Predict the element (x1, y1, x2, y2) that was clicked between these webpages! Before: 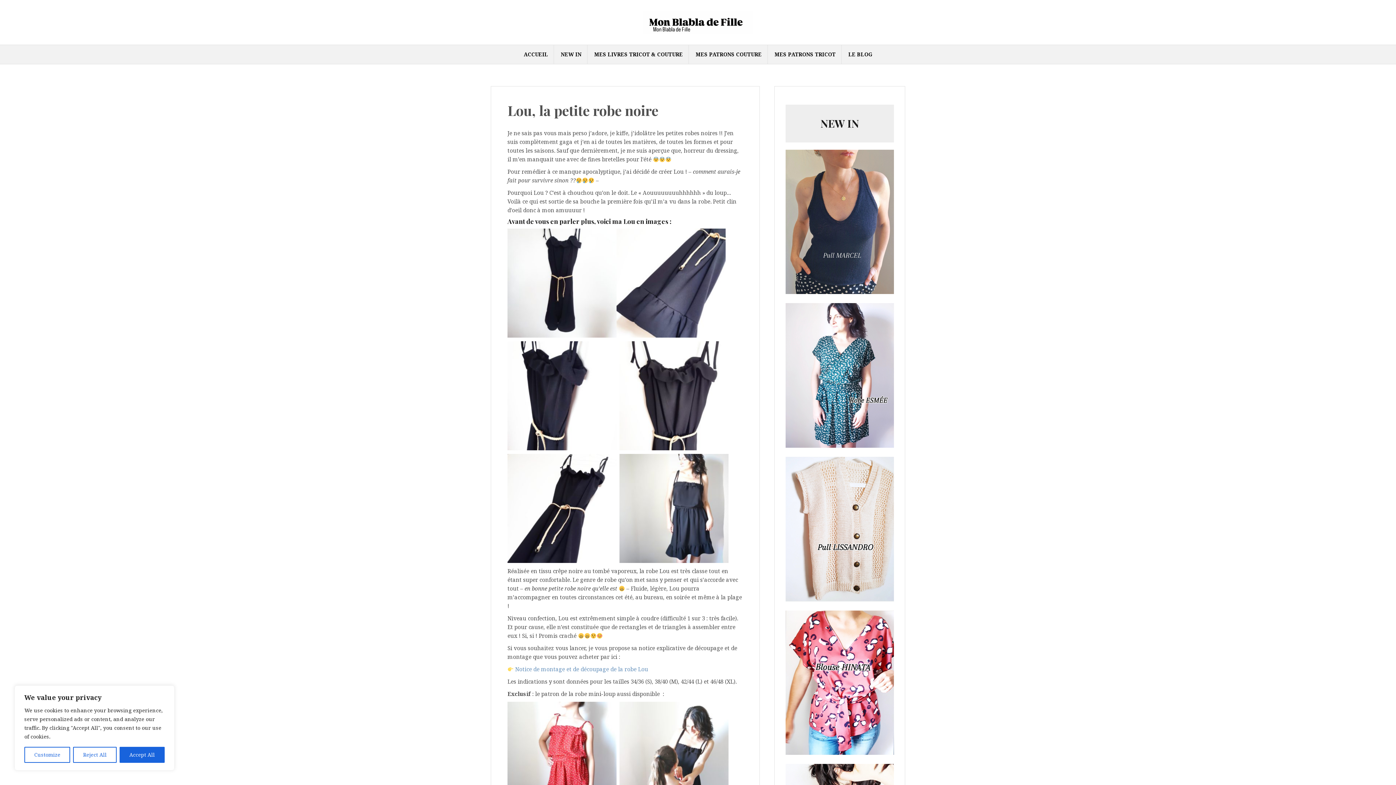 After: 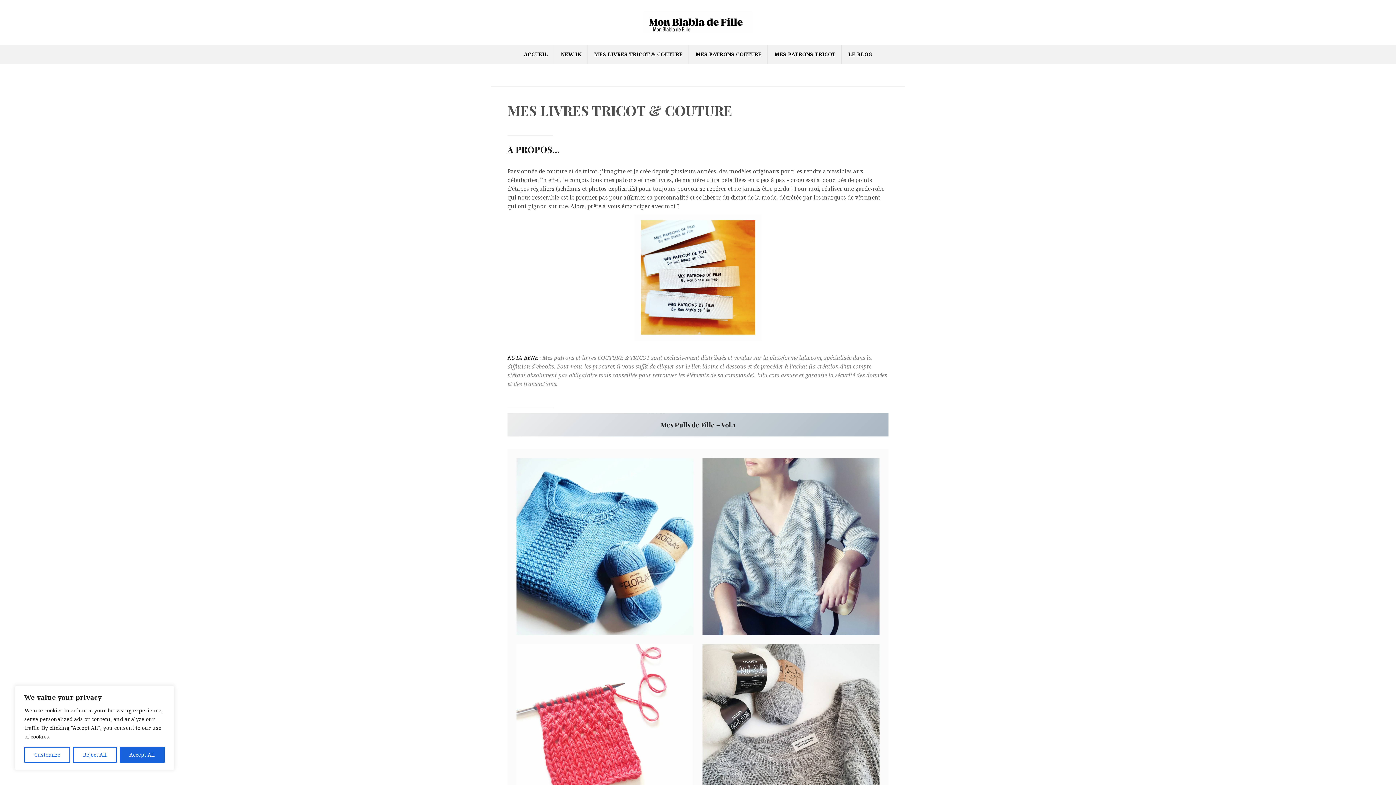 Action: bbox: (594, 50, 683, 58) label: MES LIVRES TRICOT & COUTURE